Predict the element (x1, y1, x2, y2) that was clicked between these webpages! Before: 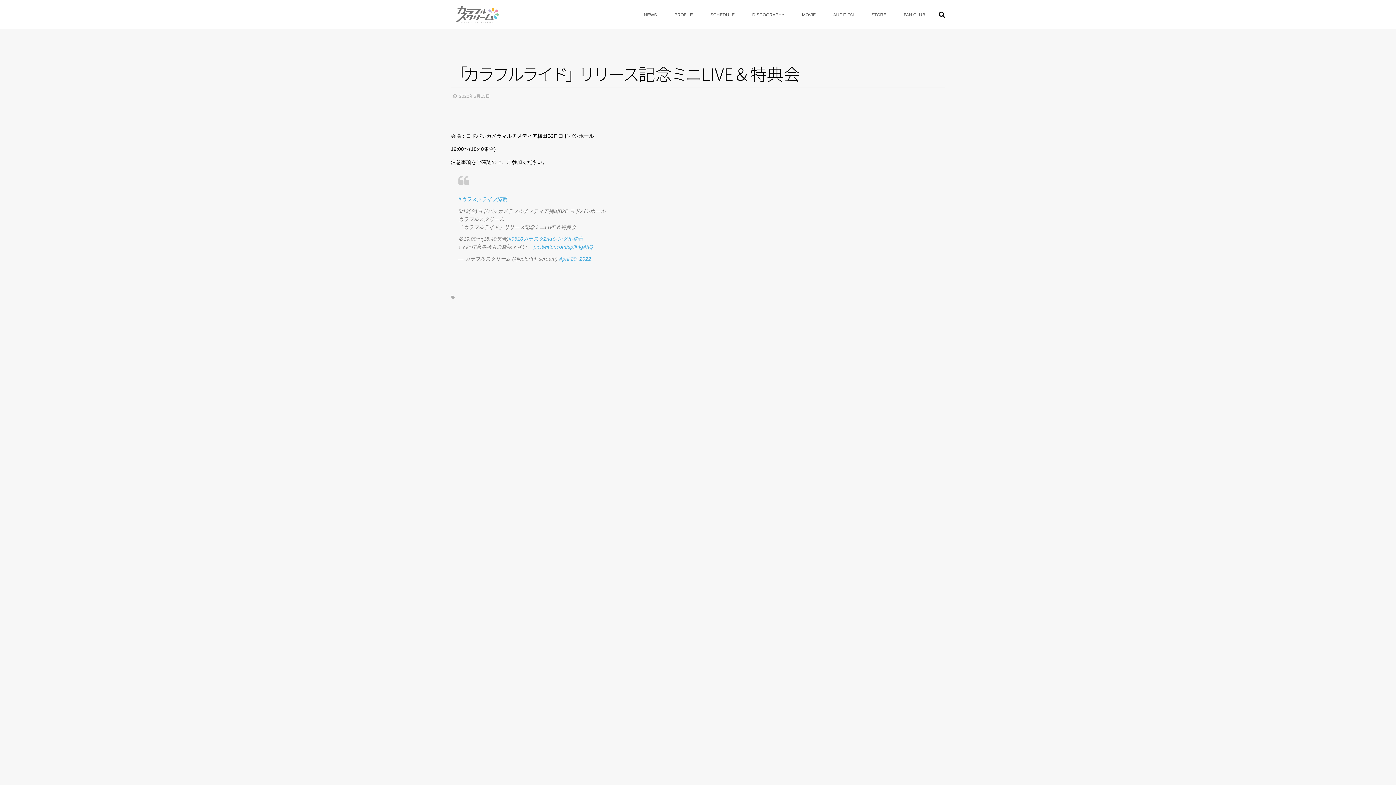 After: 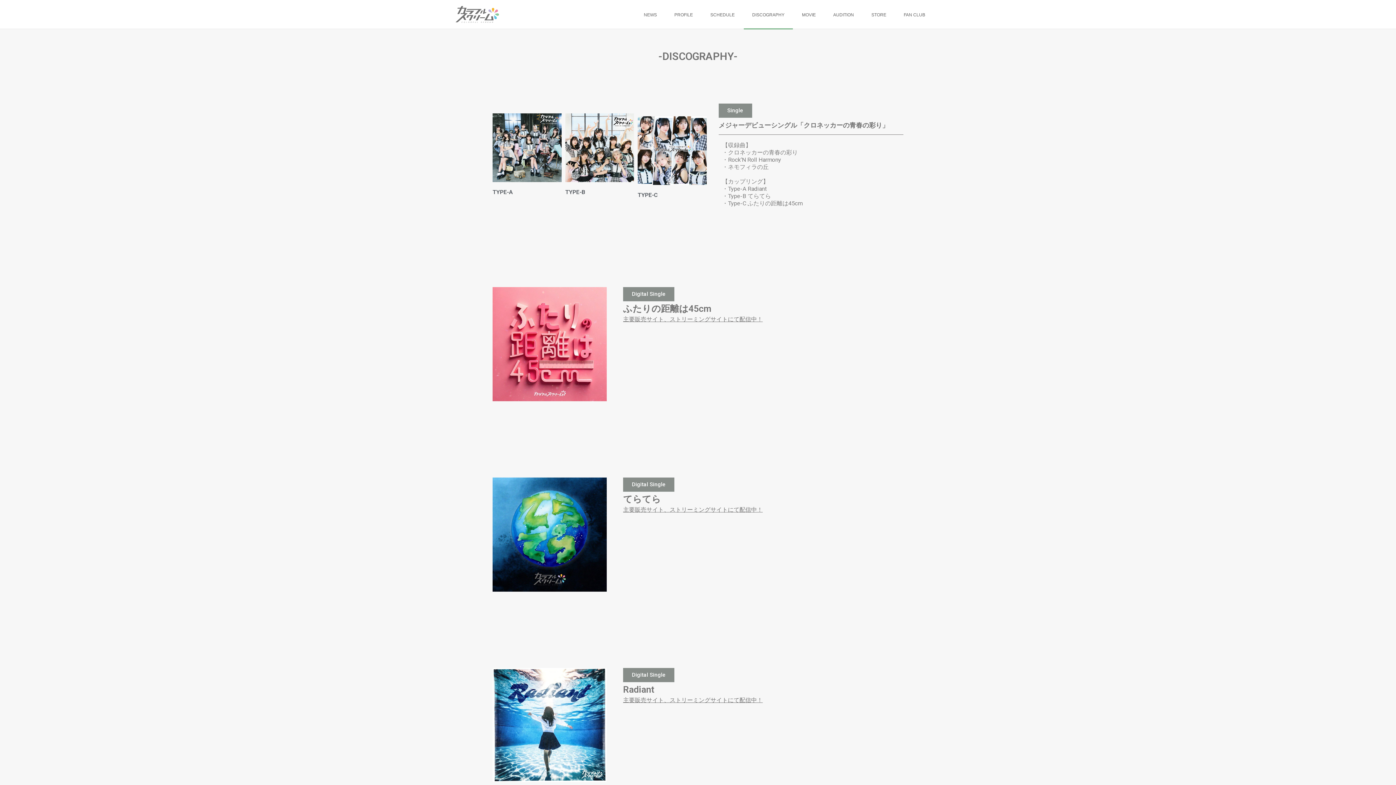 Action: bbox: (744, 0, 793, 29) label: DISCOGRAPHY